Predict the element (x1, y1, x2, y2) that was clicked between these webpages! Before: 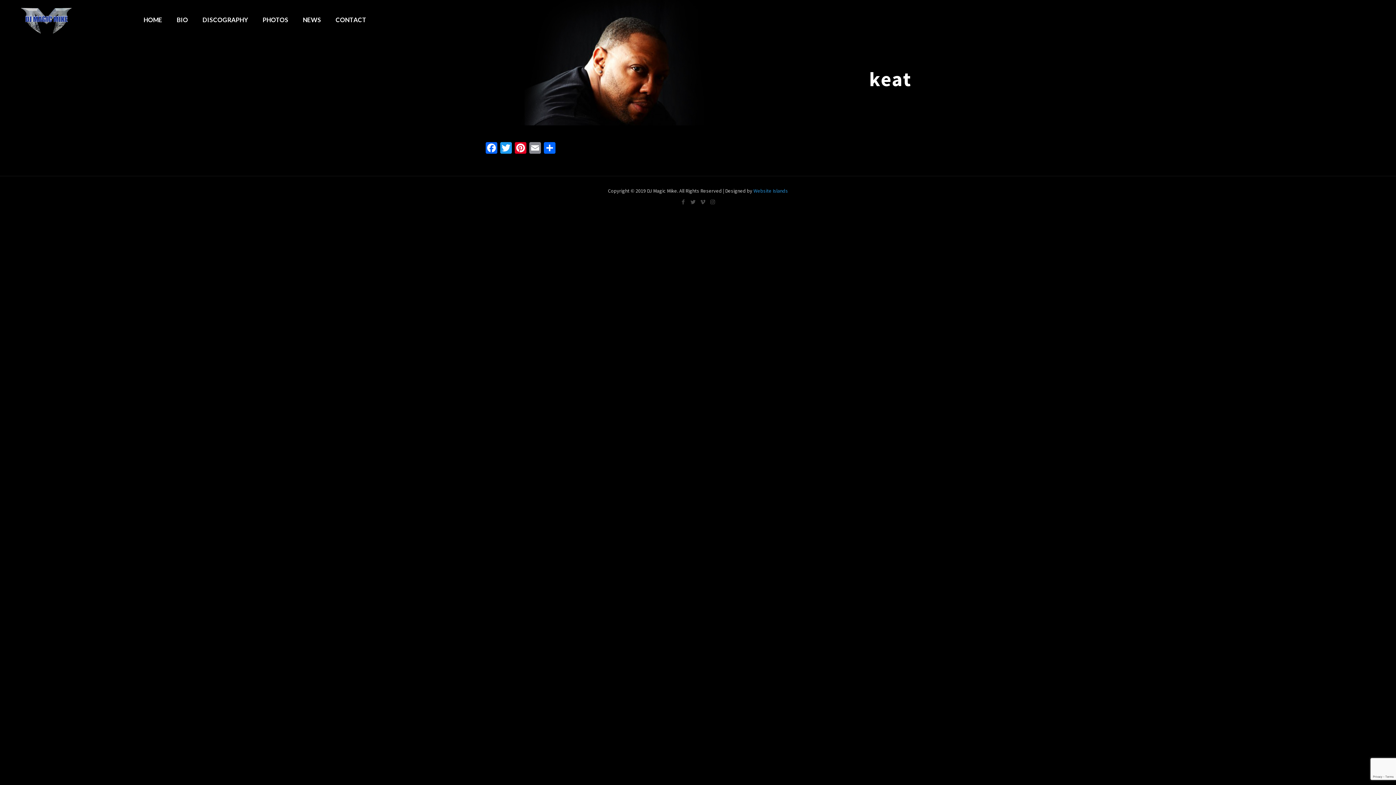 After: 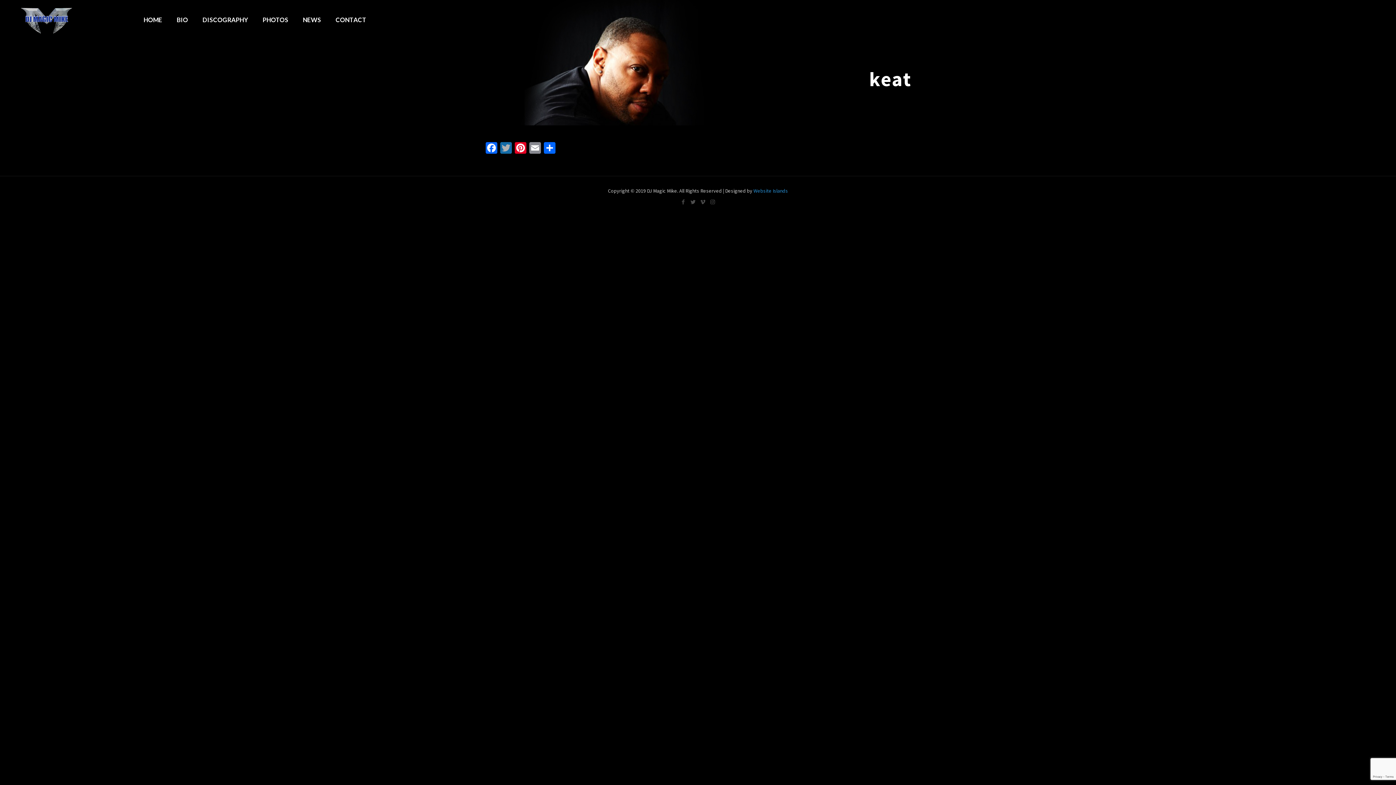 Action: label: Twitter bbox: (498, 142, 513, 155)